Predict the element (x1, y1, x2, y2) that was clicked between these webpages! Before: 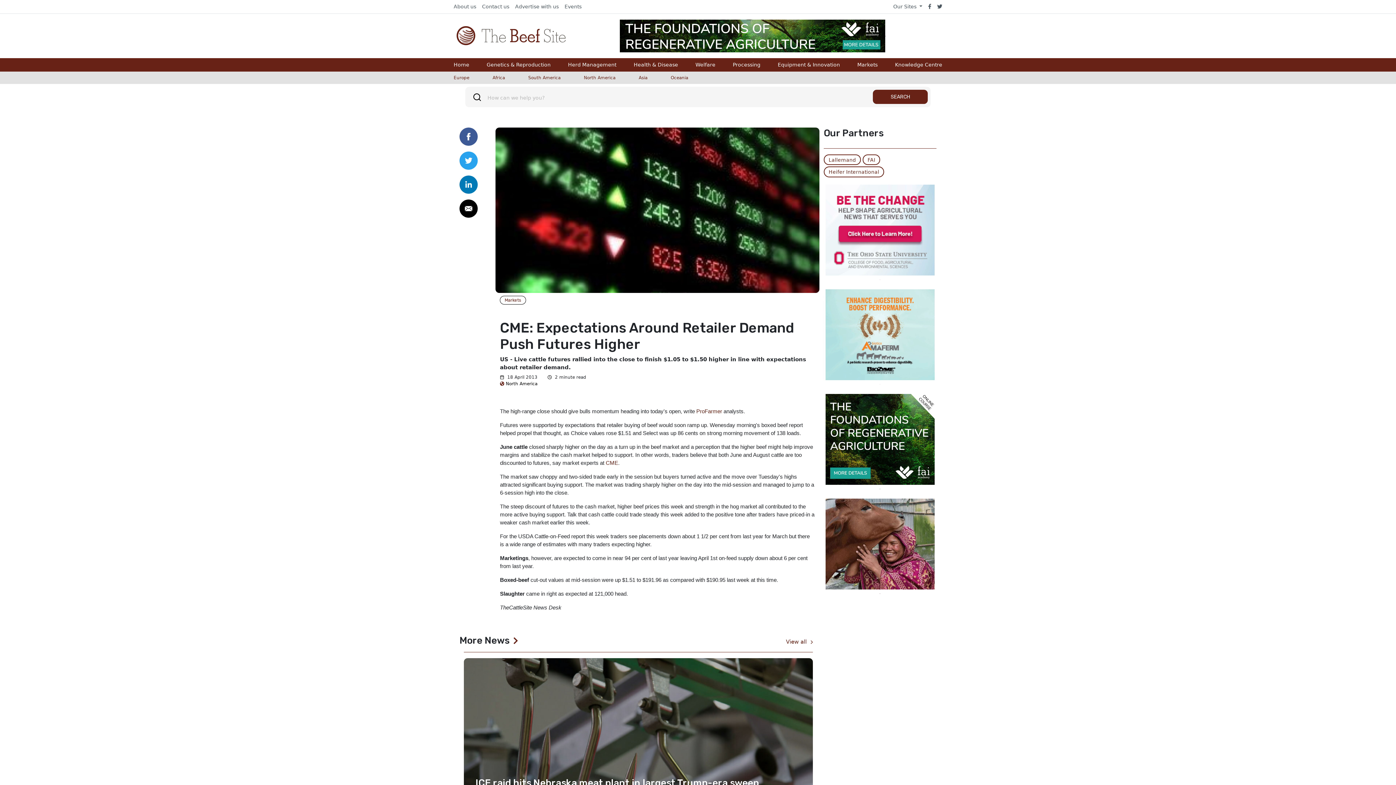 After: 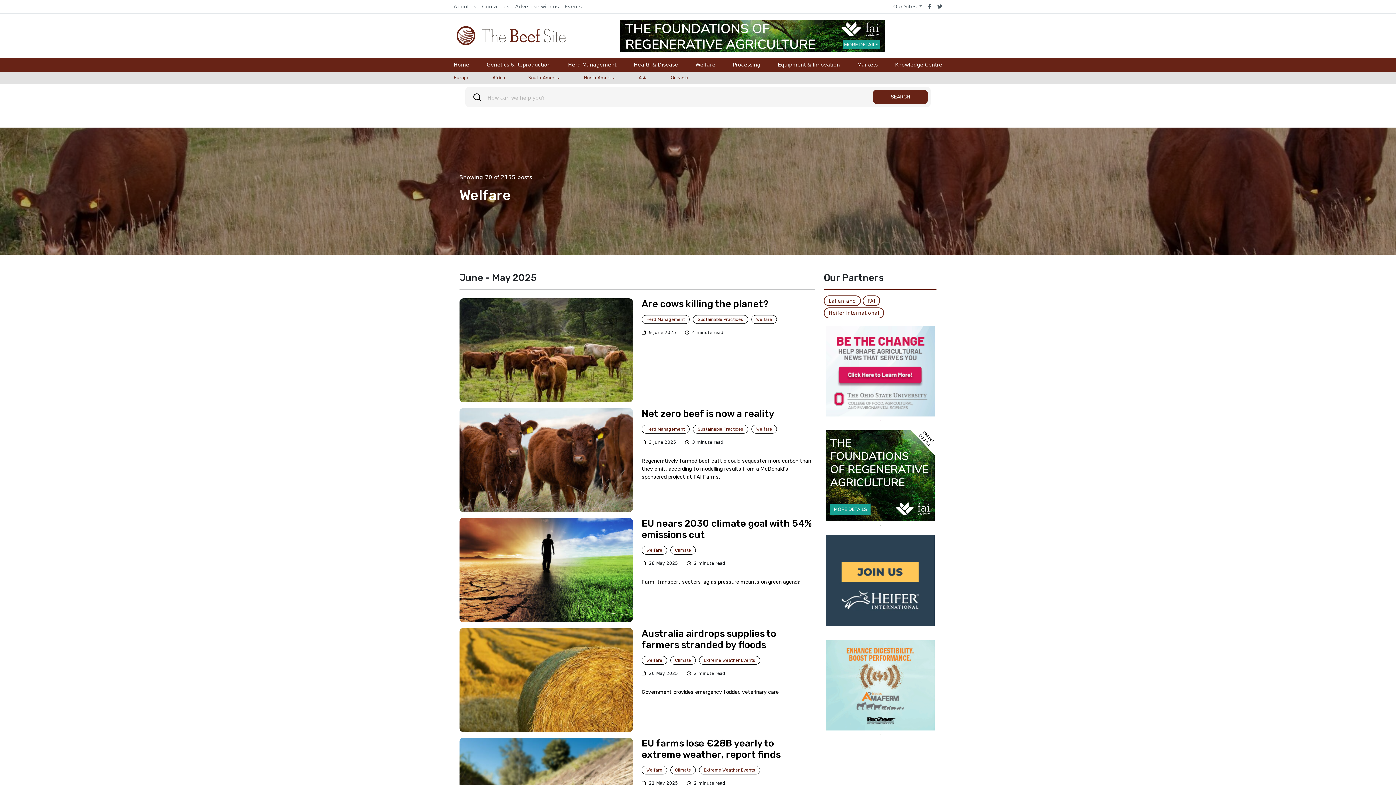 Action: label: Welfare bbox: (695, 58, 715, 71)